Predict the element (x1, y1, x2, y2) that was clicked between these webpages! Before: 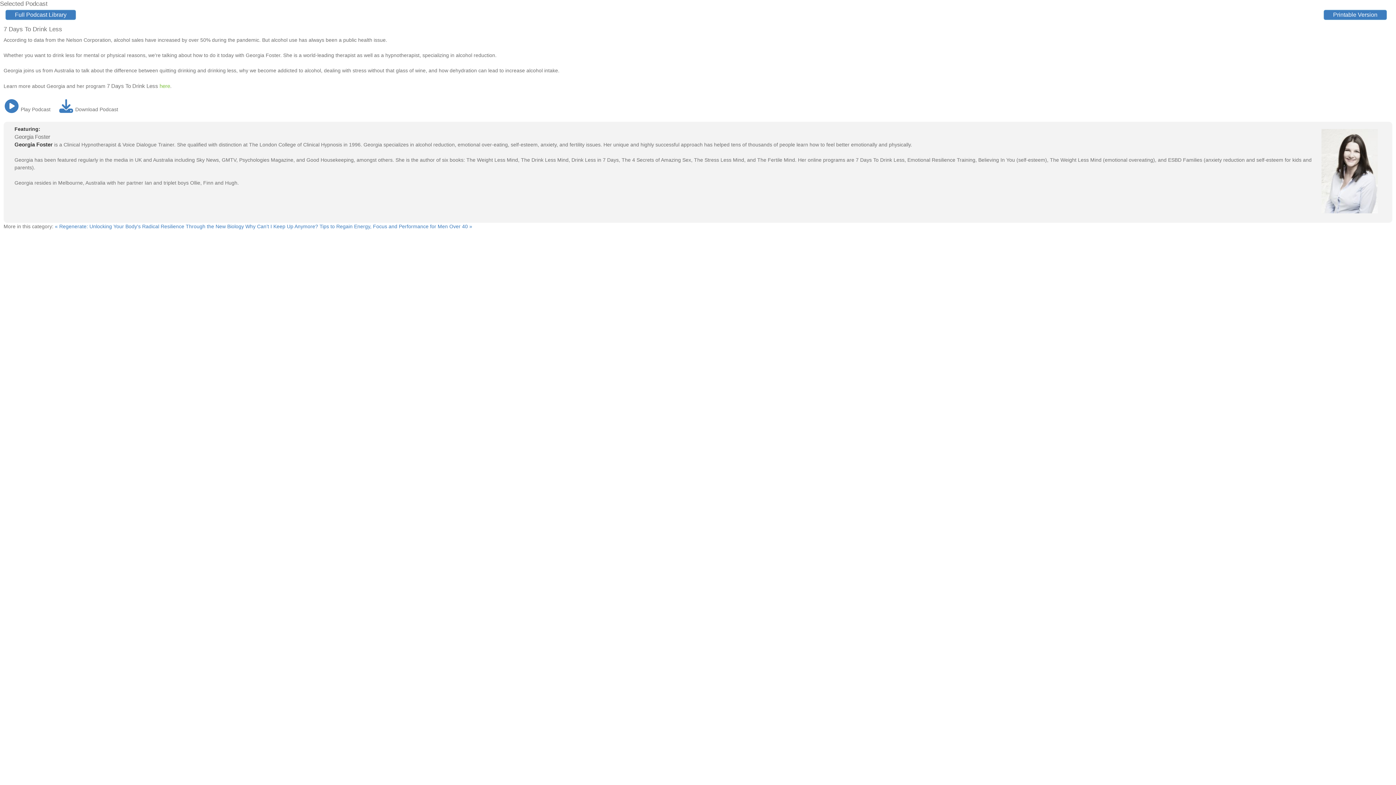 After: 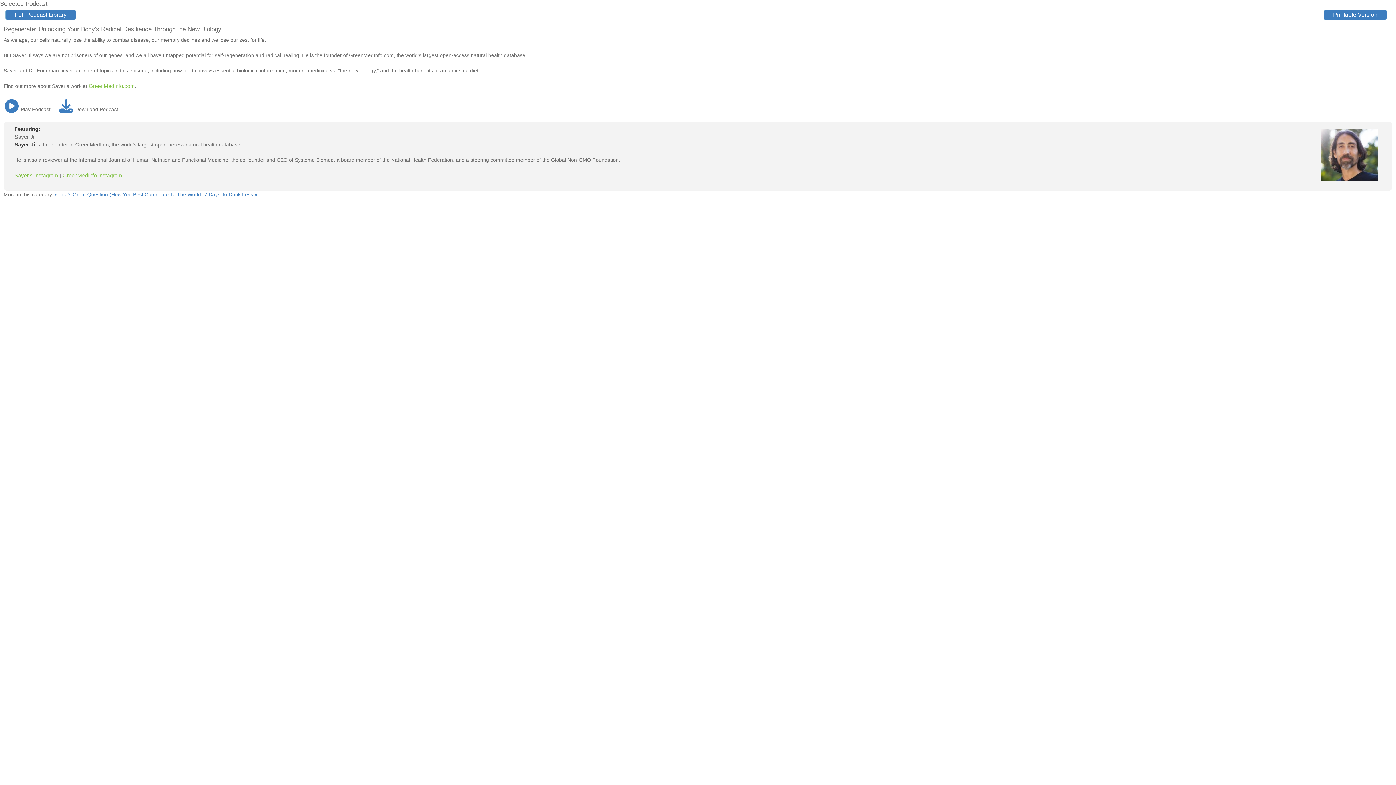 Action: bbox: (54, 223, 245, 229) label: « Regenerate: Unlocking Your Body's Radical Resilience Through the New Biology 